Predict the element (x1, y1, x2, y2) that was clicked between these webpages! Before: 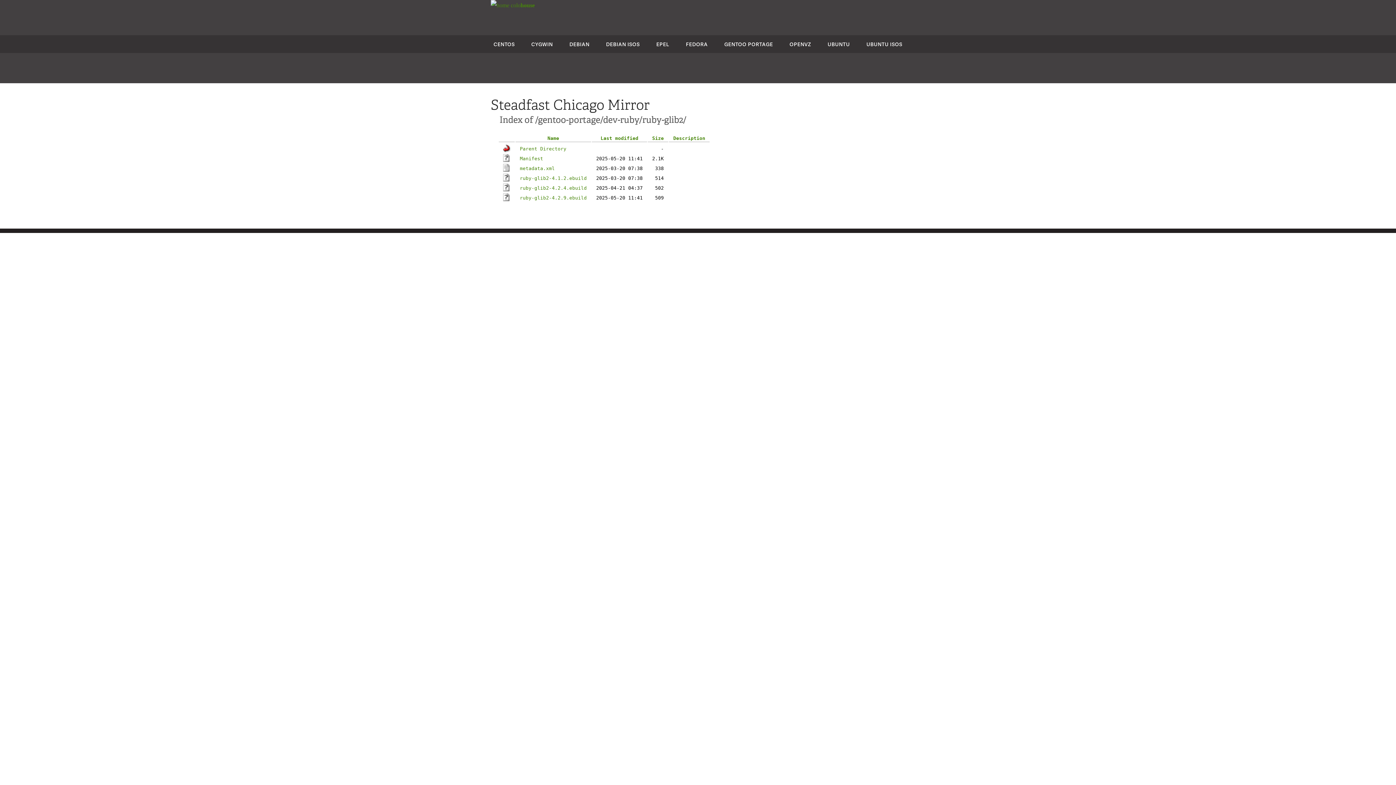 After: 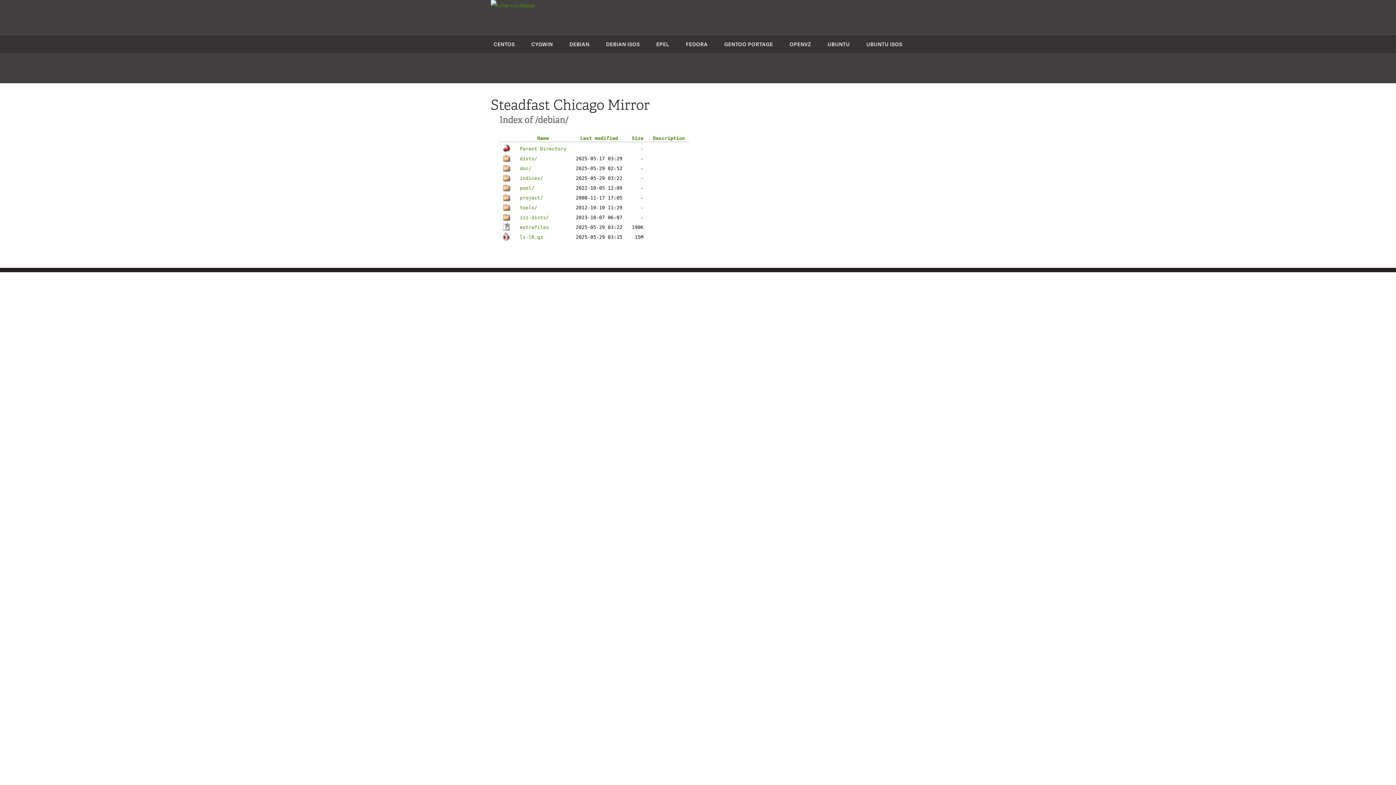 Action: label: DEBIAN bbox: (569, 40, 589, 47)